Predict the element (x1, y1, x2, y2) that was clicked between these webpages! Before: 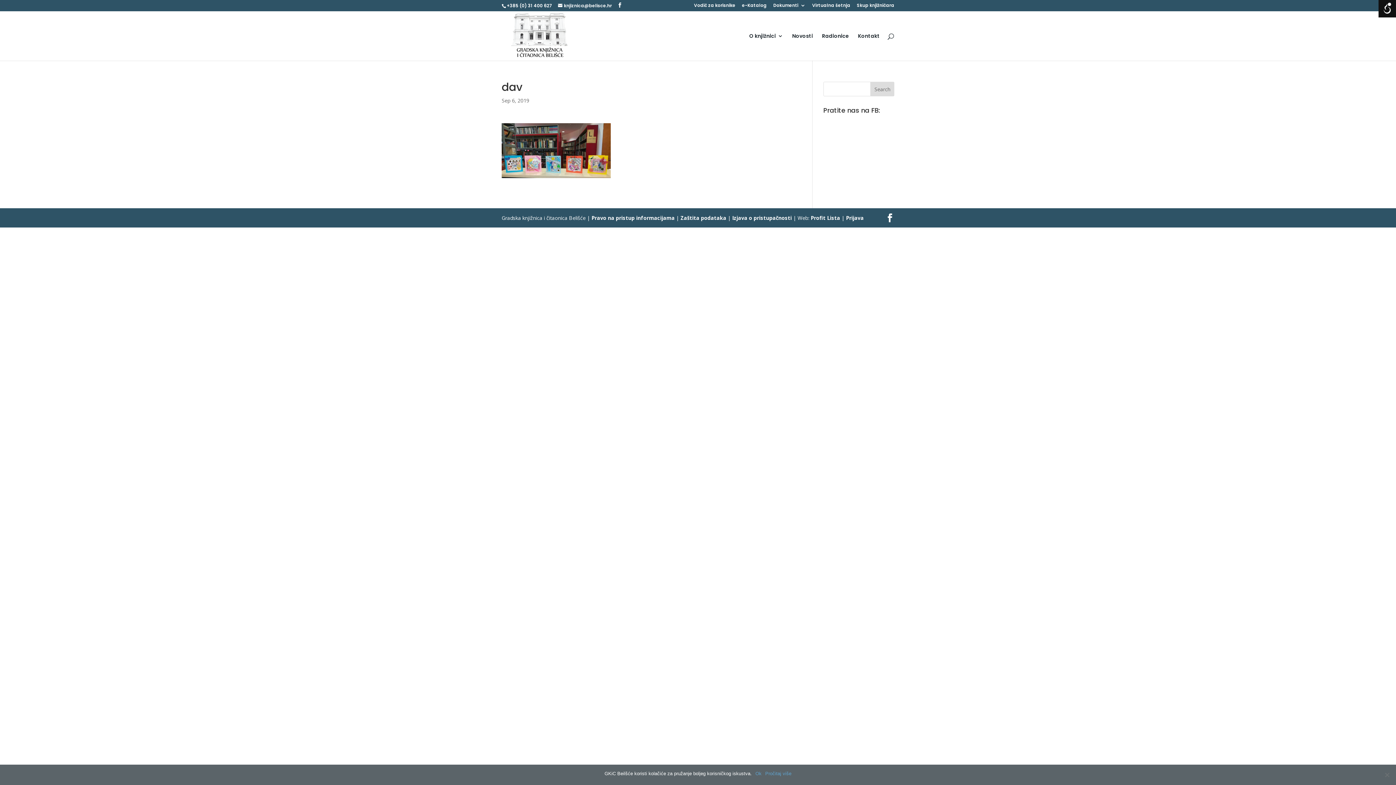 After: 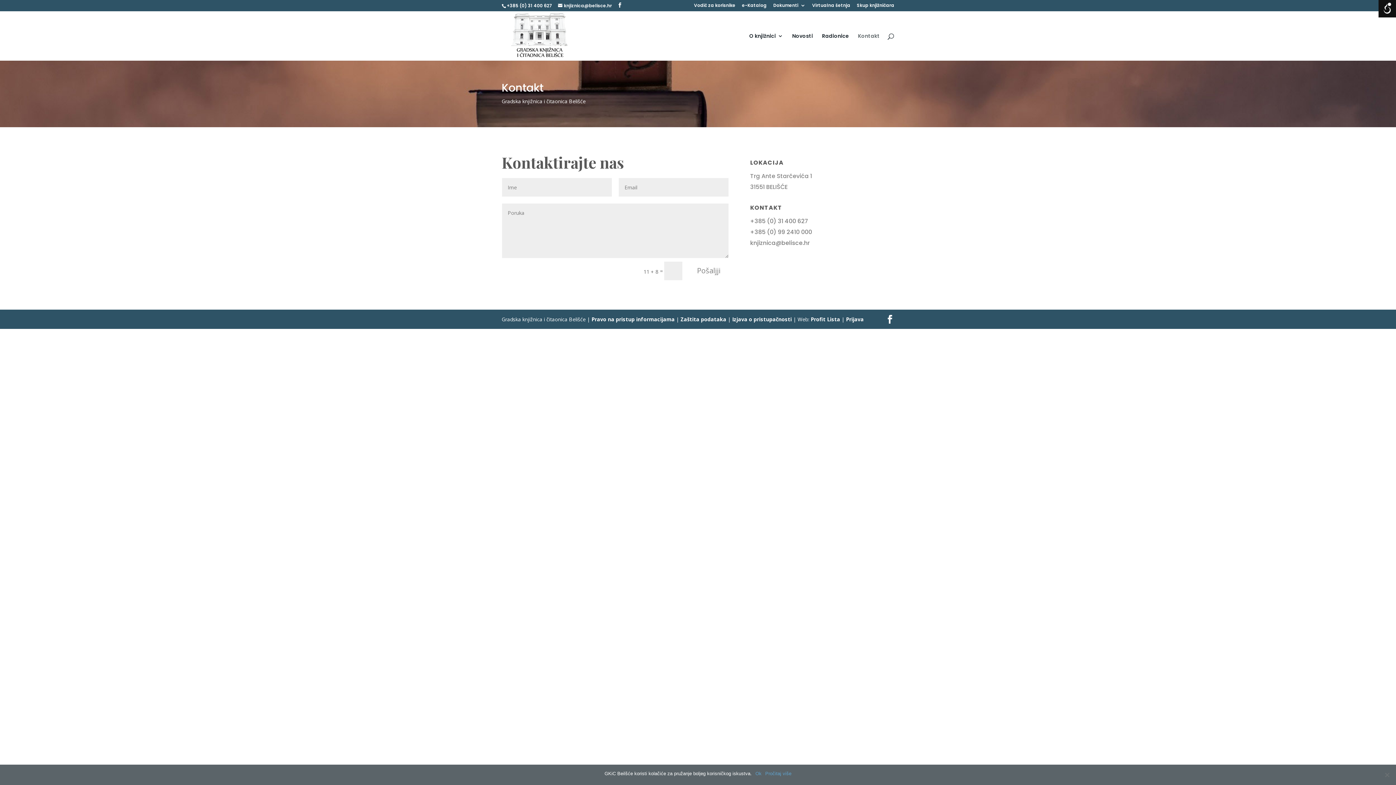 Action: label: Kontakt bbox: (858, 33, 880, 60)